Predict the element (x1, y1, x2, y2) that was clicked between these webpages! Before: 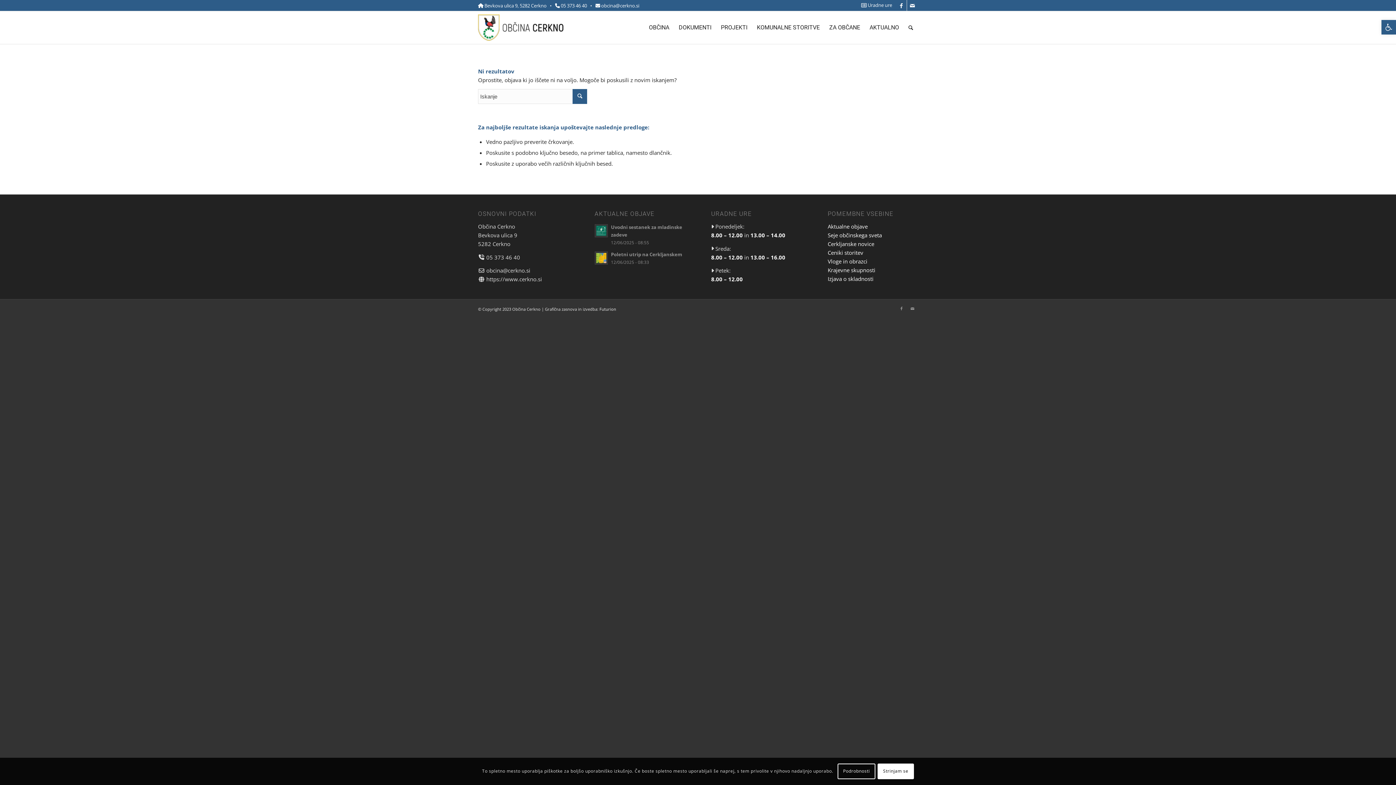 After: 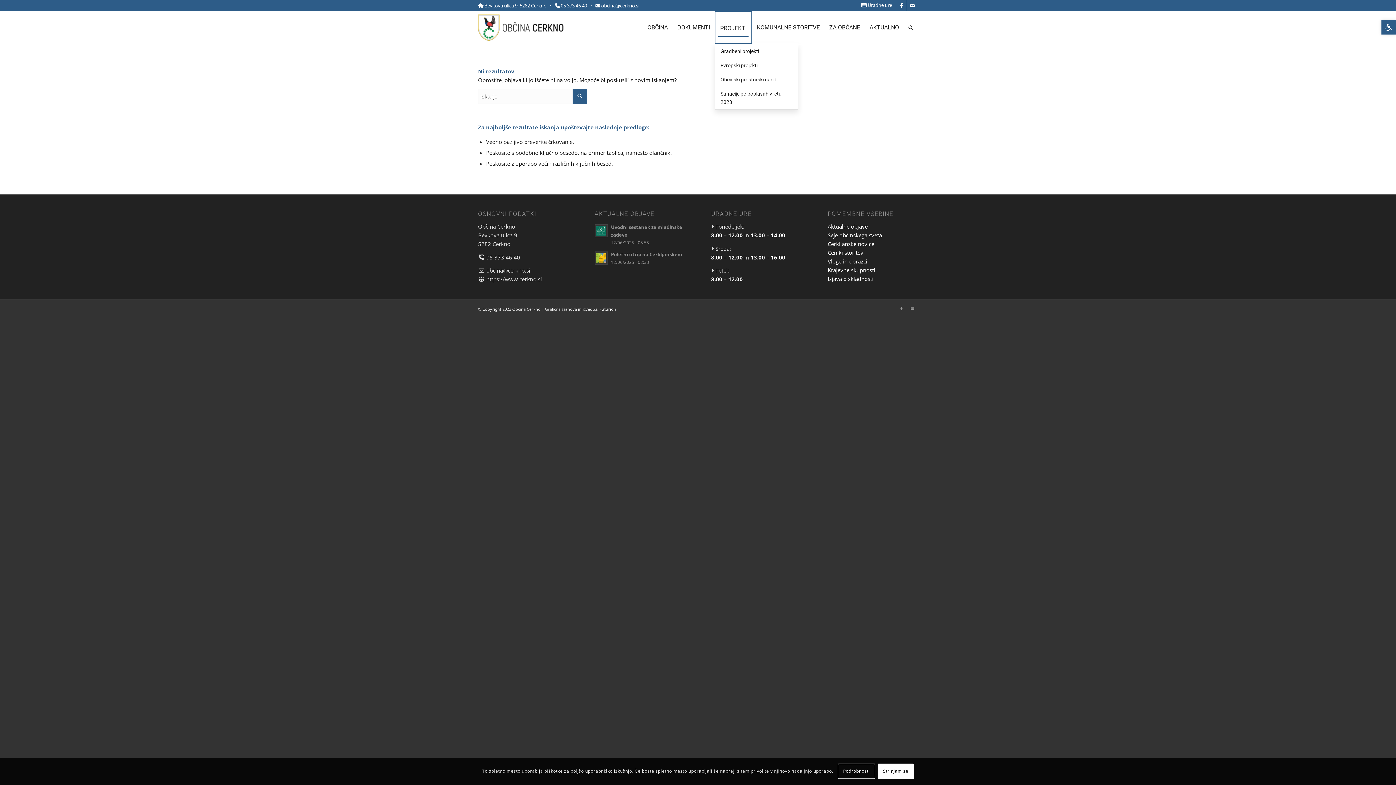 Action: label: PROJEKTI bbox: (716, 11, 752, 44)